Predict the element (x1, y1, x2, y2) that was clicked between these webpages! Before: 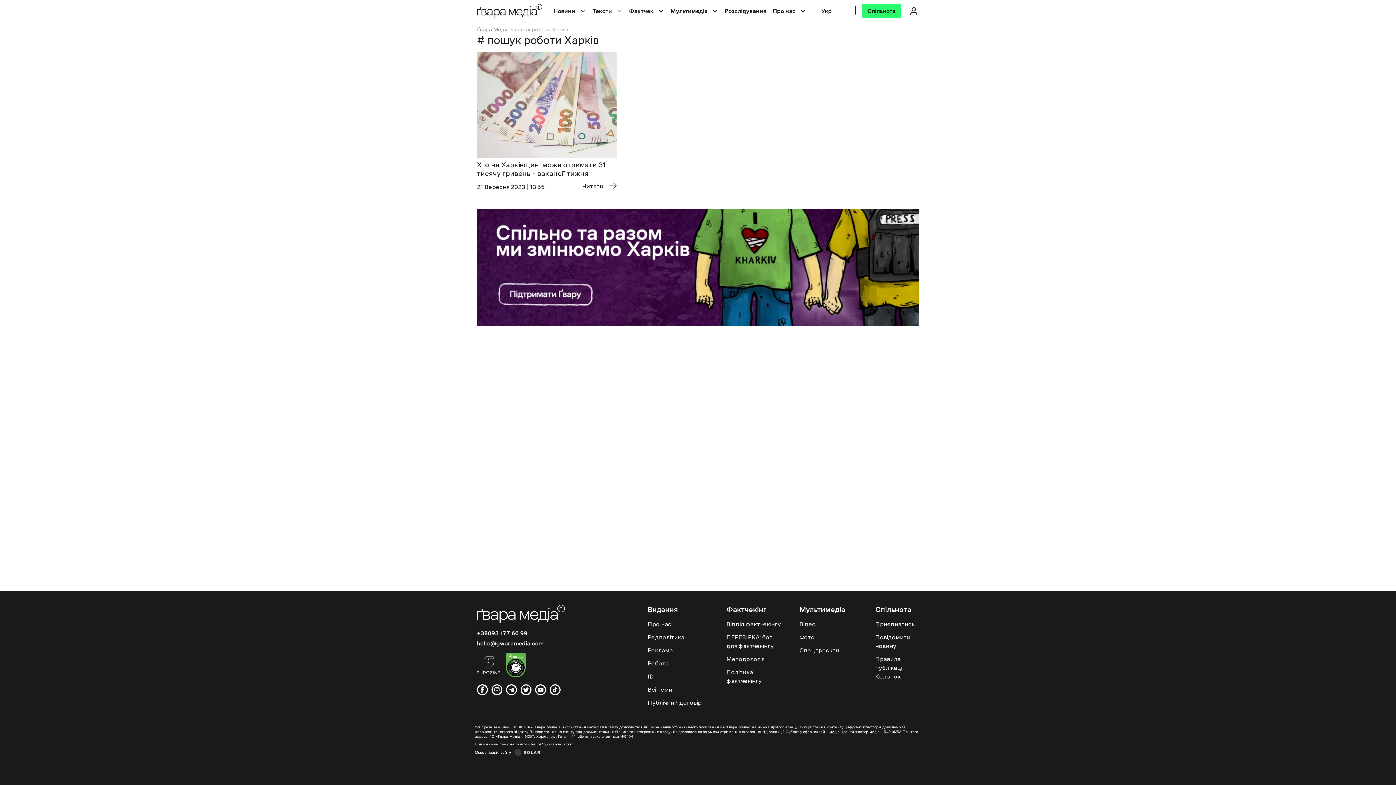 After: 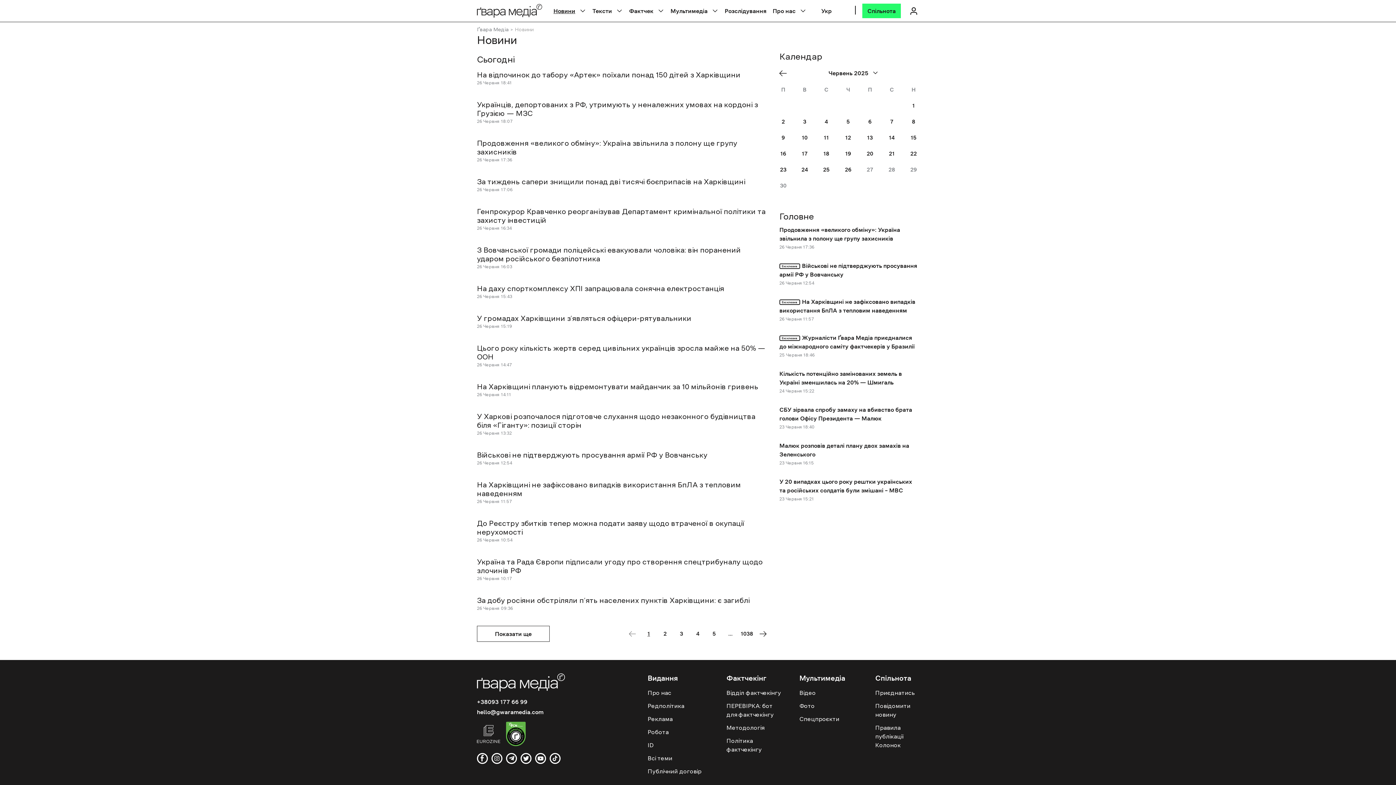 Action: label: Новини bbox: (553, 7, 575, 14)